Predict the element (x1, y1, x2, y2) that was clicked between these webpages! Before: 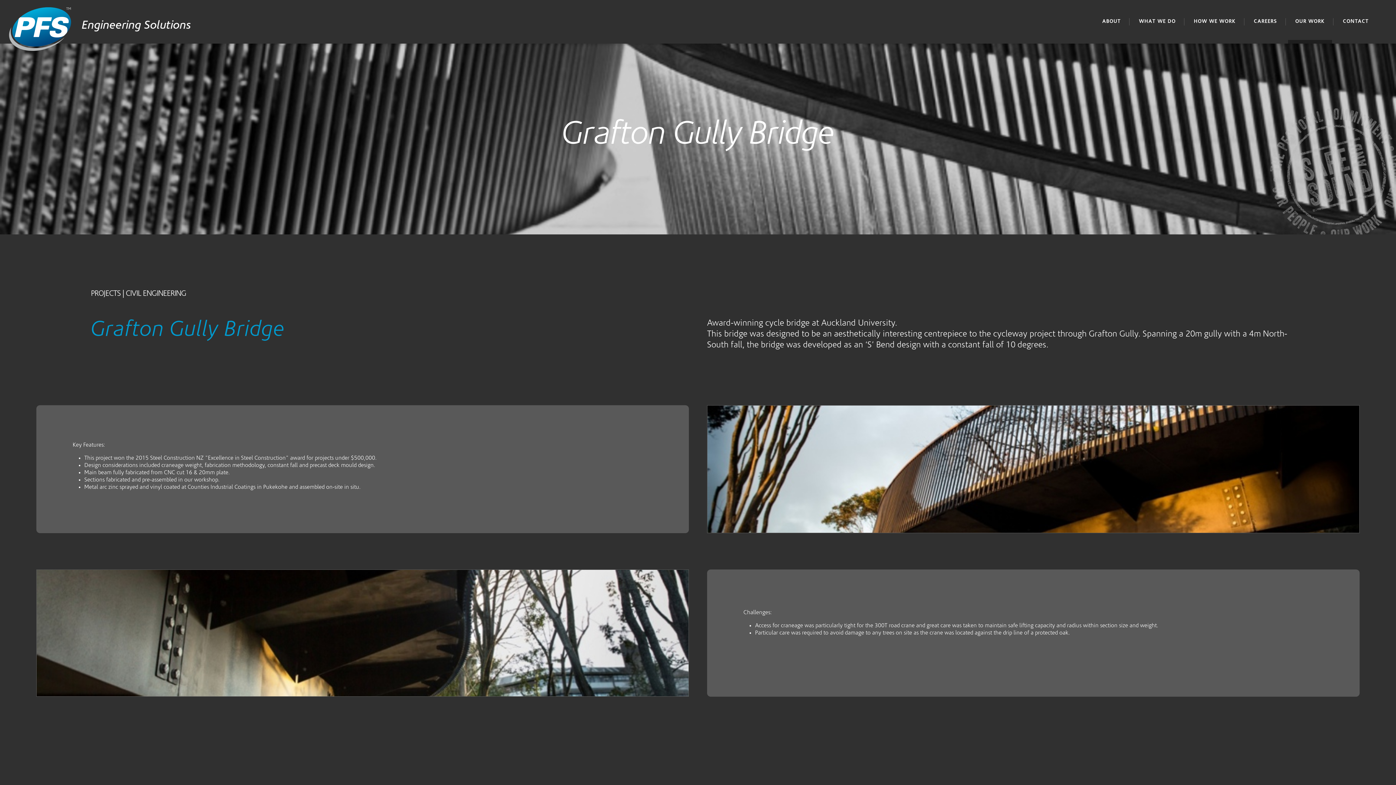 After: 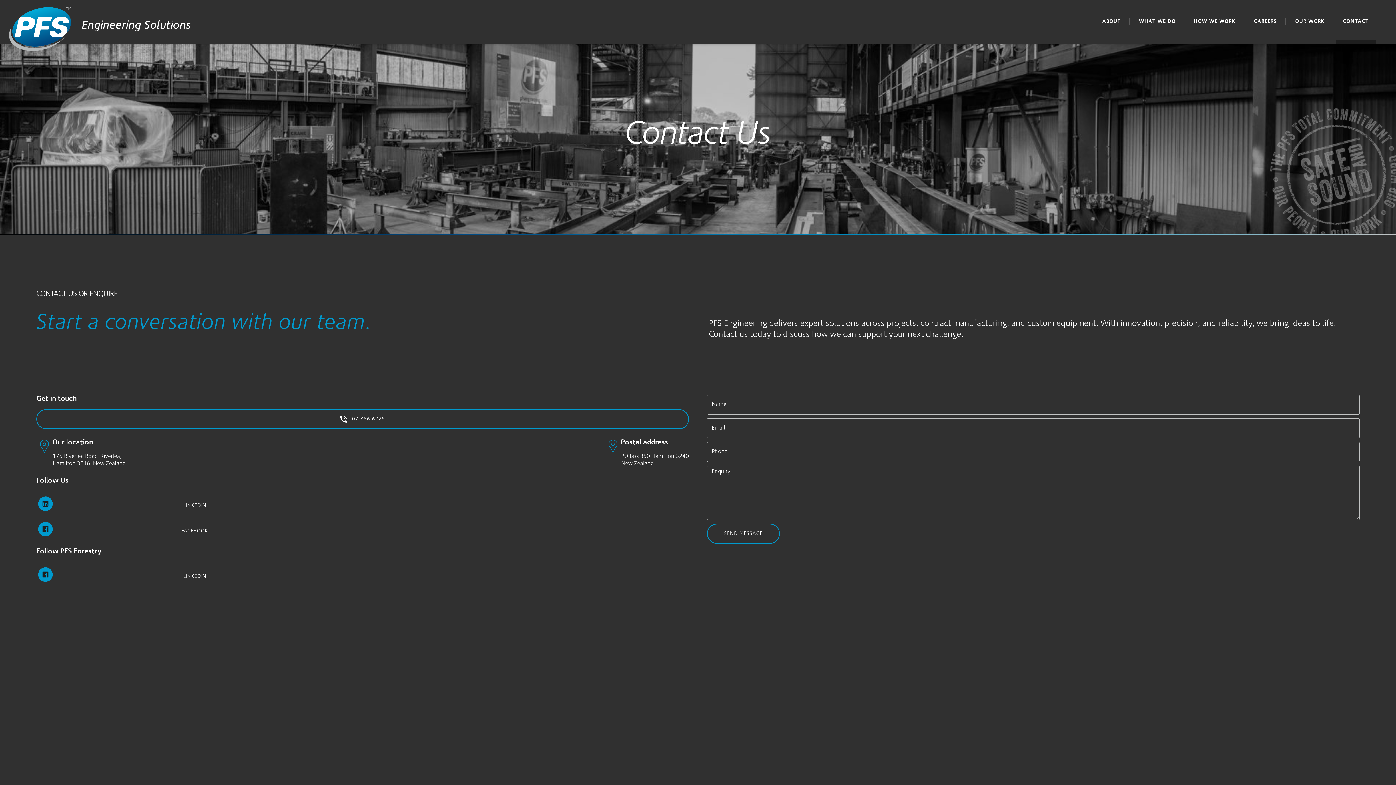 Action: bbox: (1336, 0, 1376, 43) label: CONTACT